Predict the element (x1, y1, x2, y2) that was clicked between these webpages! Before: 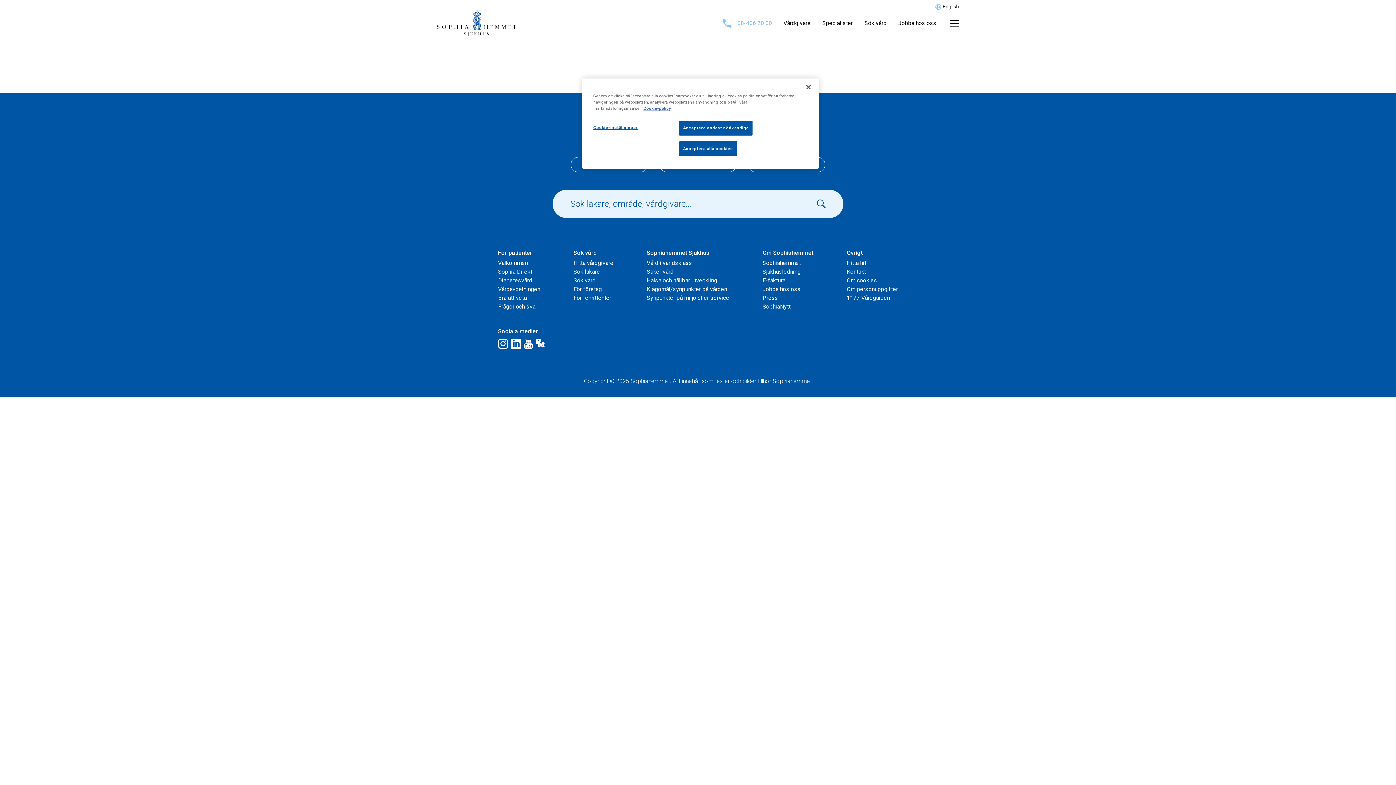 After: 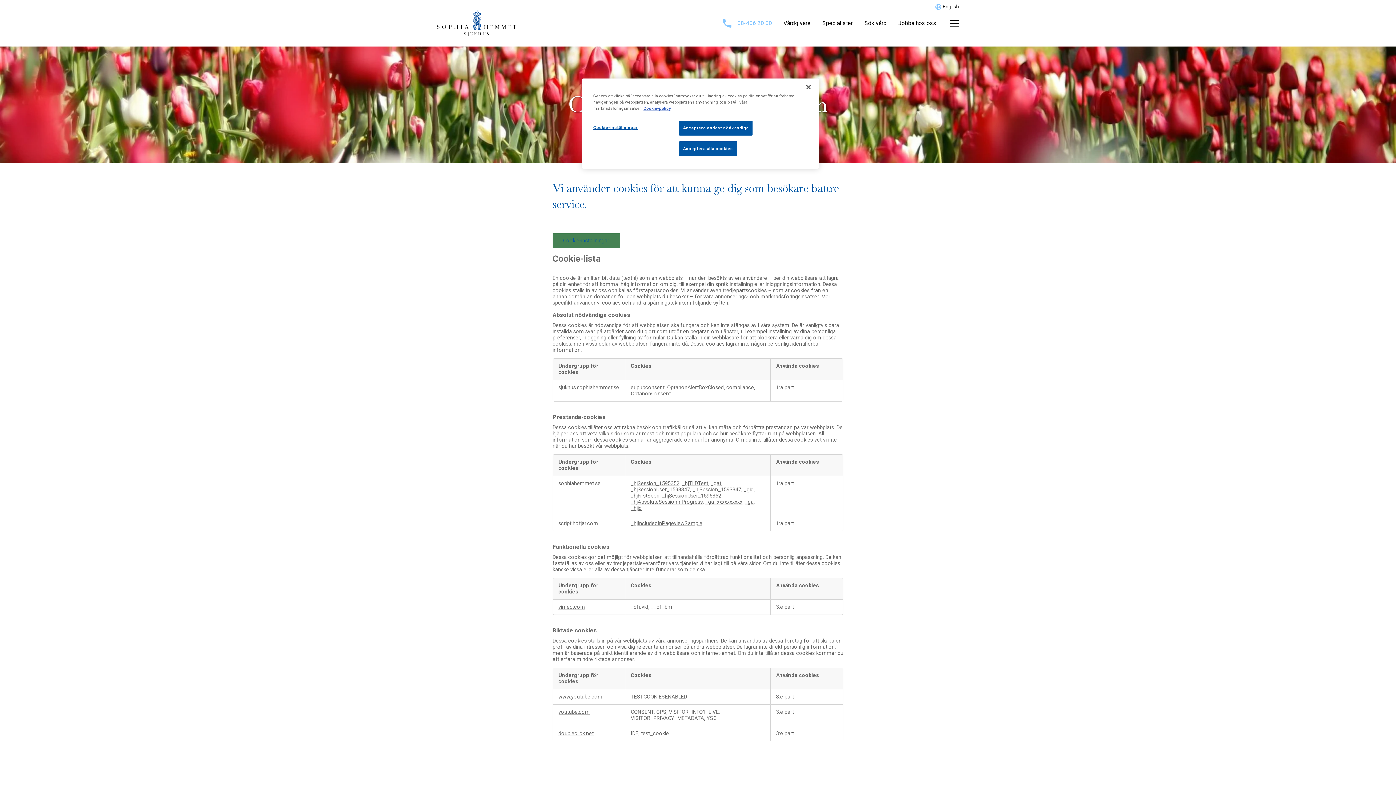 Action: bbox: (846, 277, 877, 284) label: Om cookies